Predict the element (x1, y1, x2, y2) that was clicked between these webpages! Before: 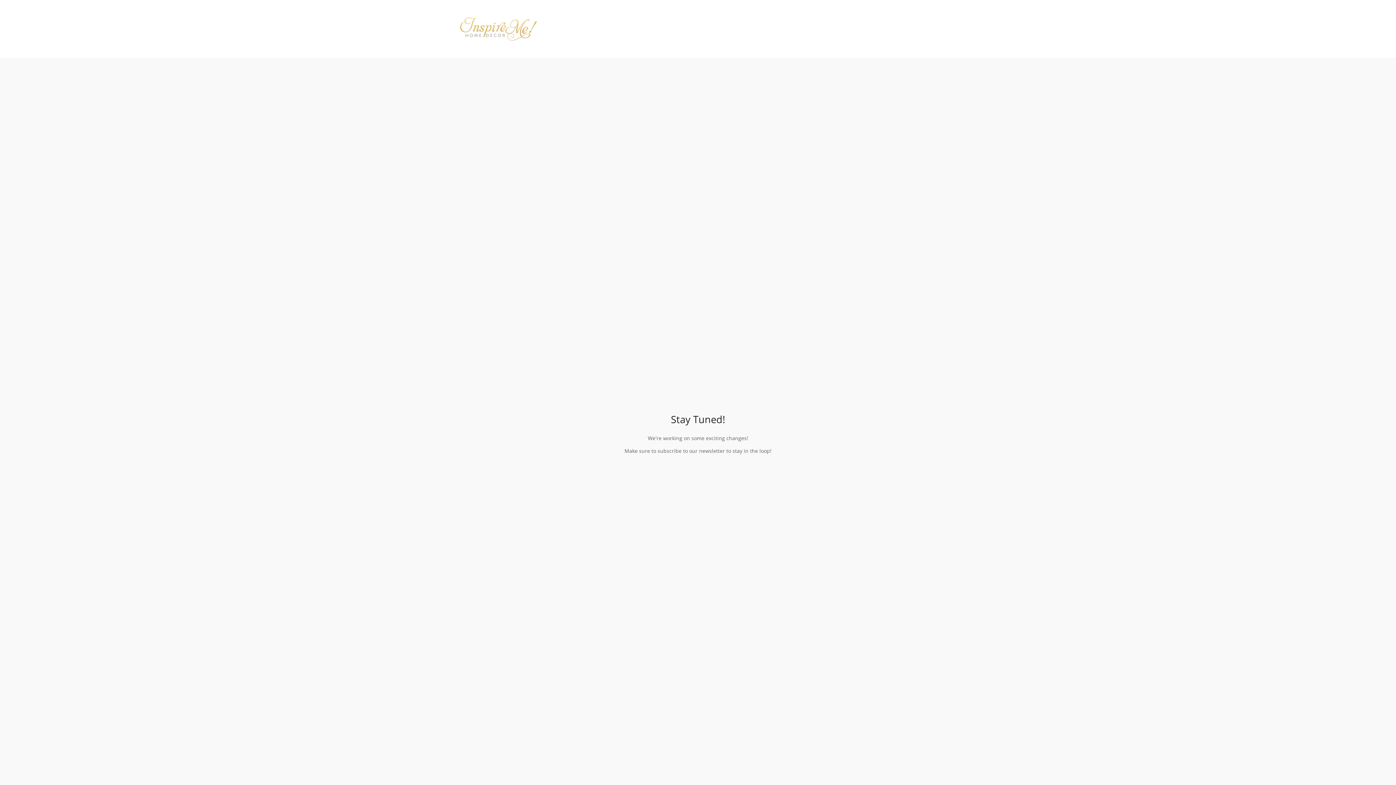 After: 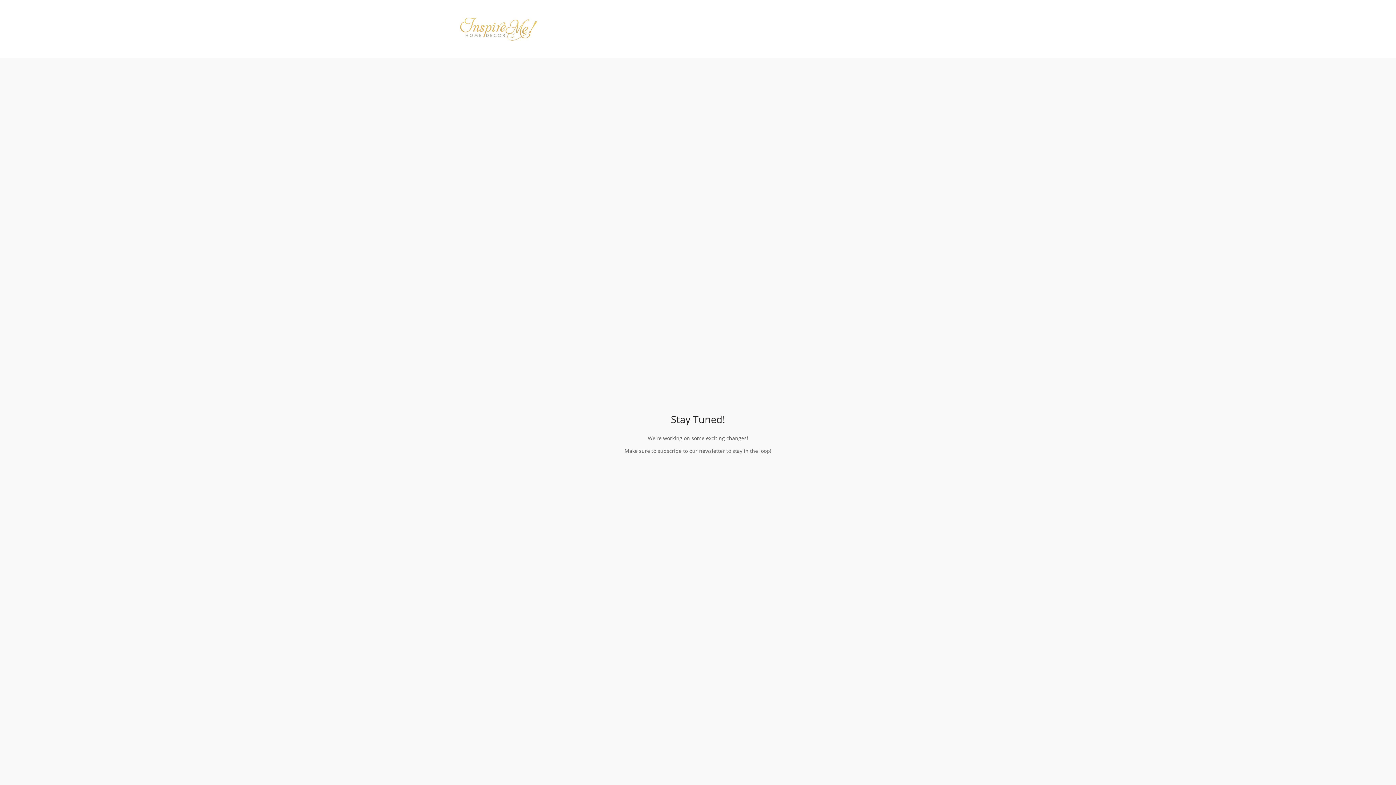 Action: bbox: (443, 10, 552, 46)